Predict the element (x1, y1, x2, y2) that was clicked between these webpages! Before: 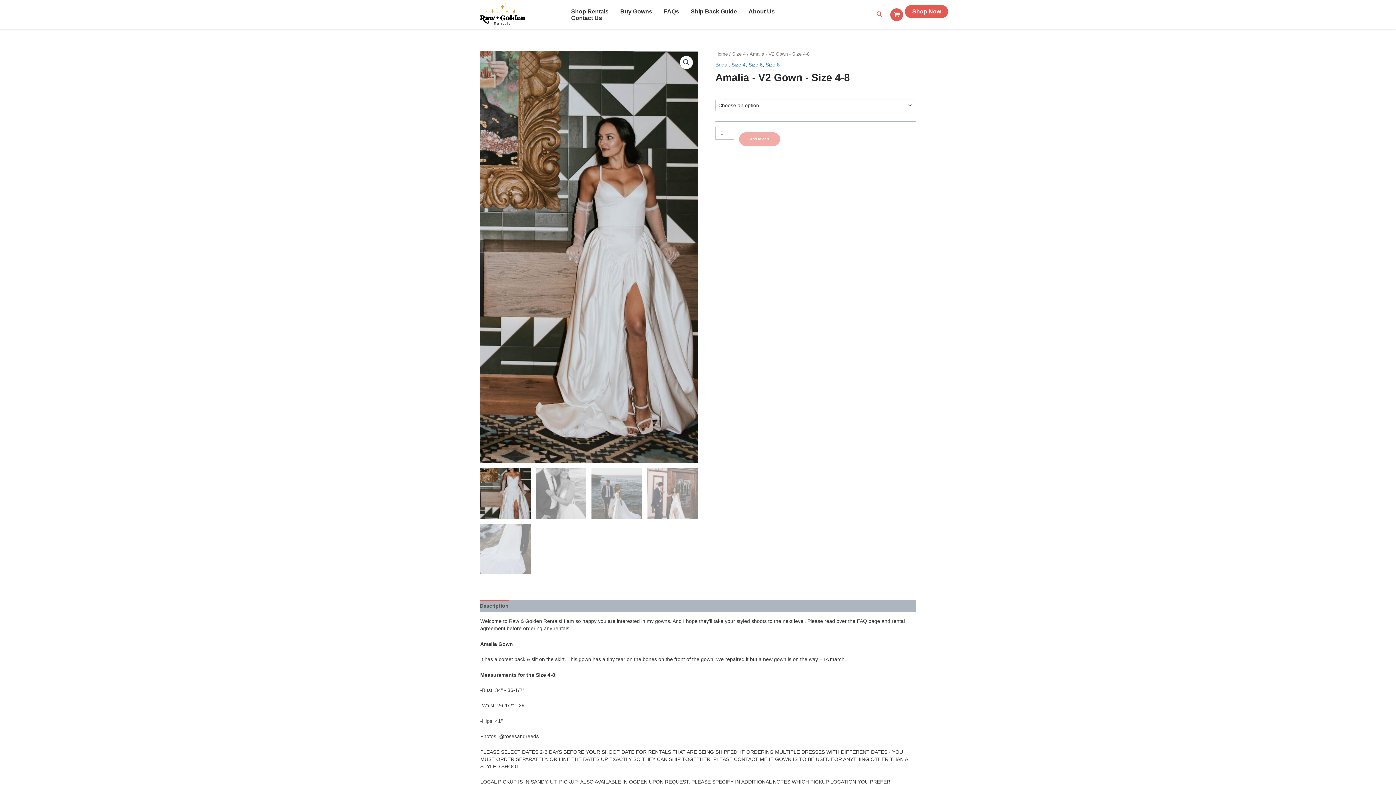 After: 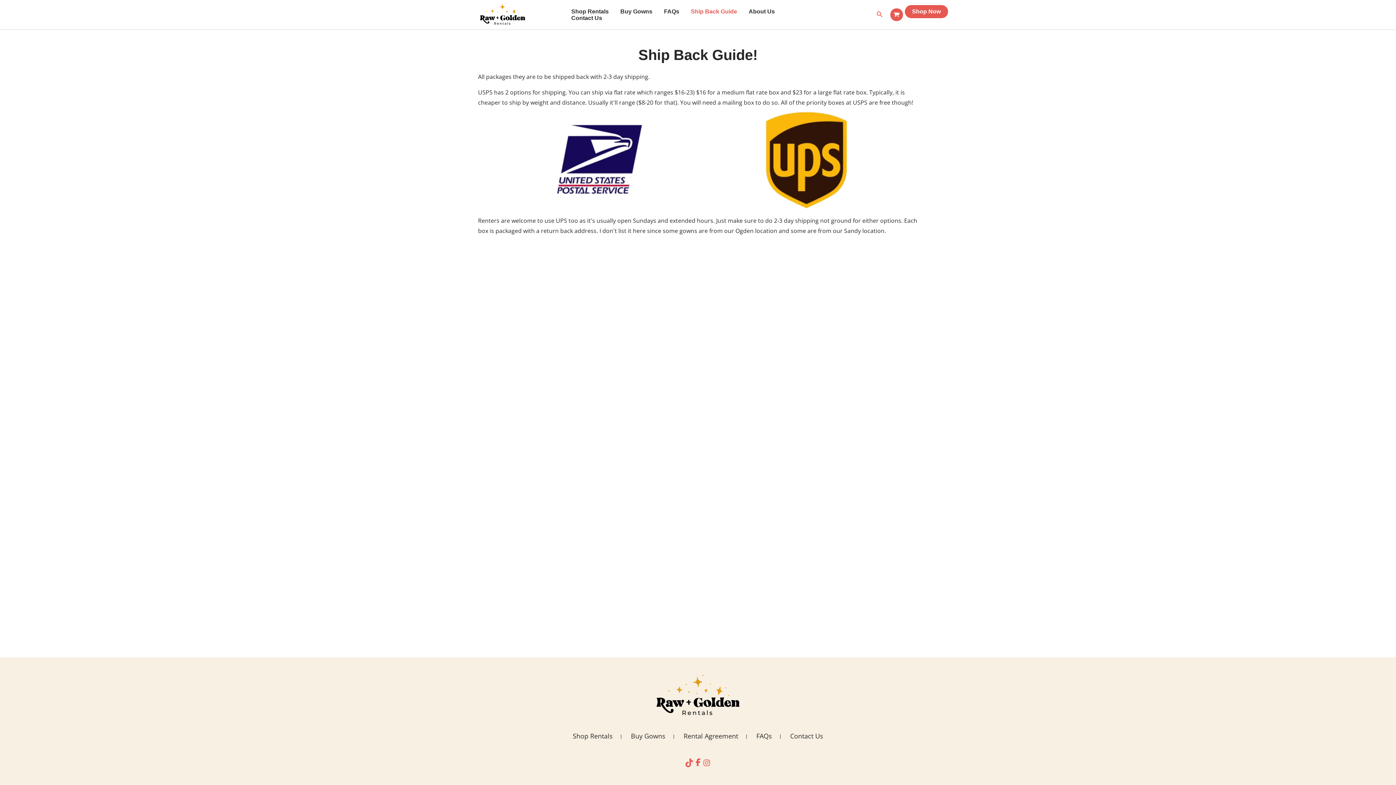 Action: bbox: (685, 8, 742, 14) label: Ship Back Guide